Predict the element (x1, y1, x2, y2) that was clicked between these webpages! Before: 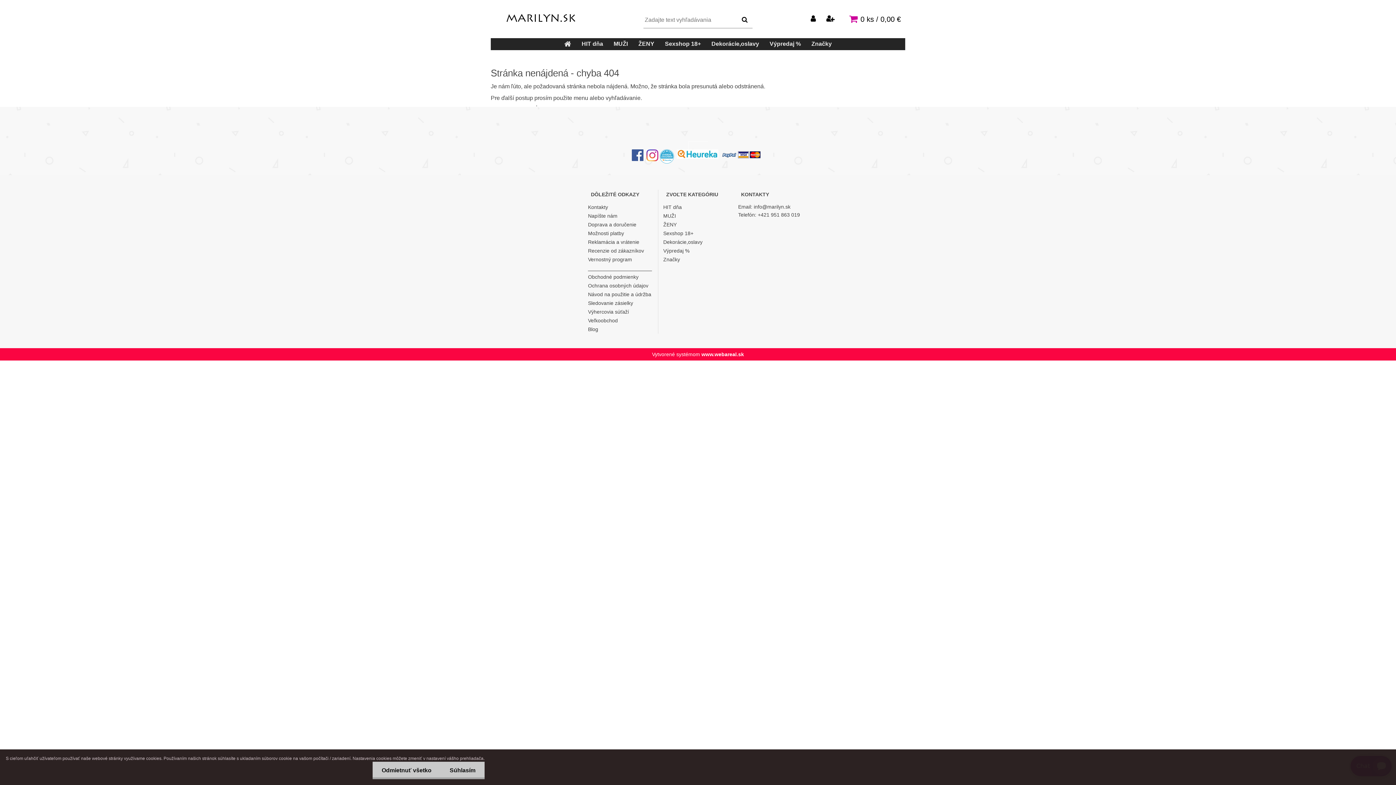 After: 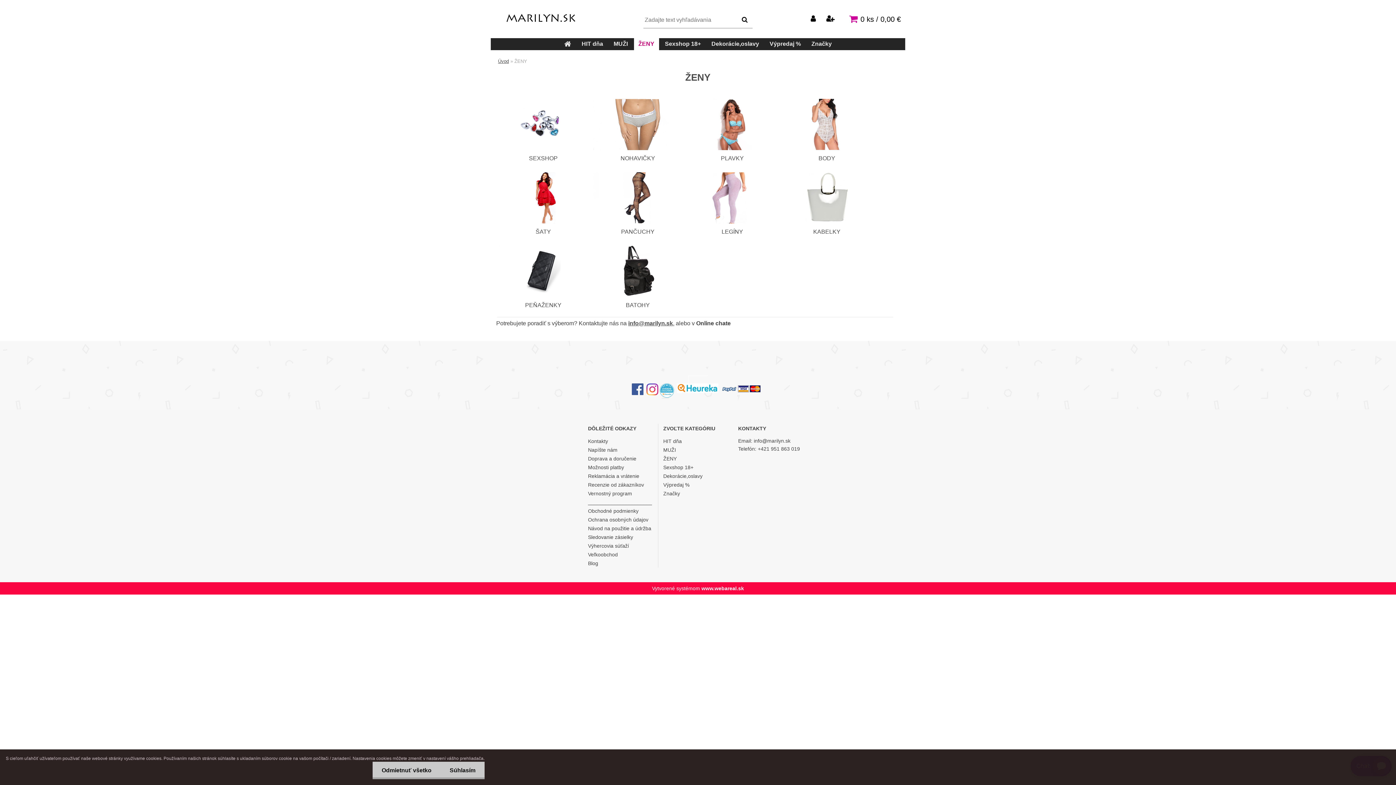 Action: label: ŽENY bbox: (663, 220, 733, 229)